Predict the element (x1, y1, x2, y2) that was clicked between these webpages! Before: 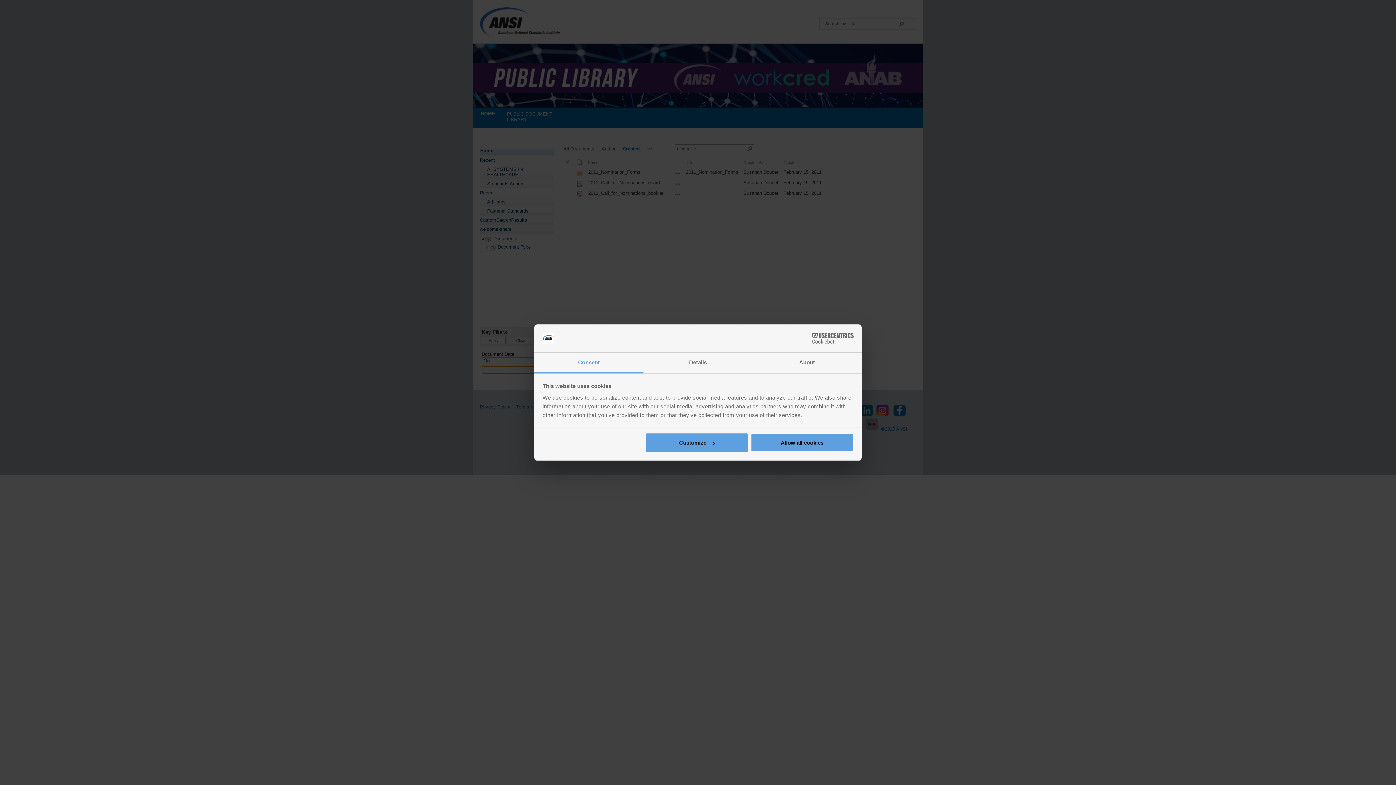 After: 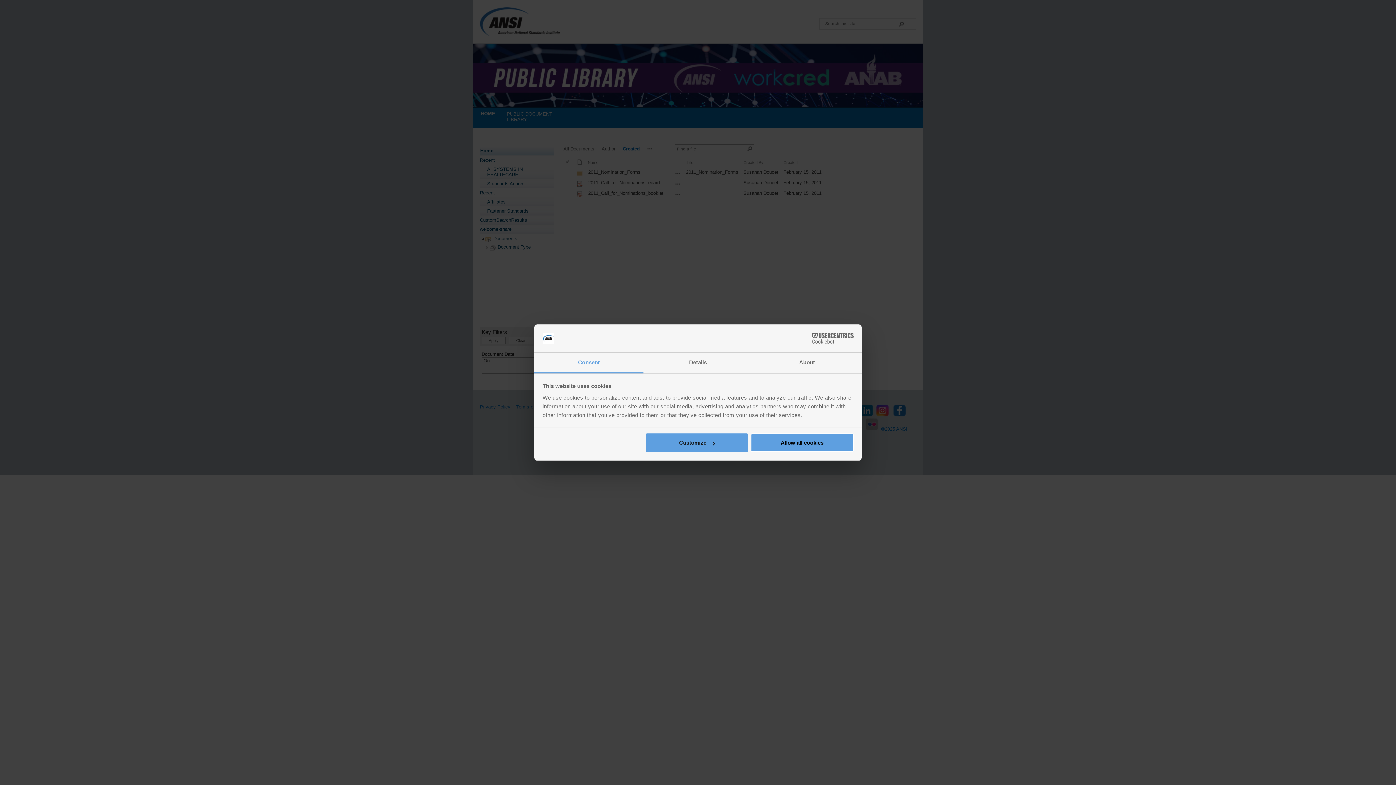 Action: label: Cookiebot - opens in a new window bbox: (790, 333, 853, 344)